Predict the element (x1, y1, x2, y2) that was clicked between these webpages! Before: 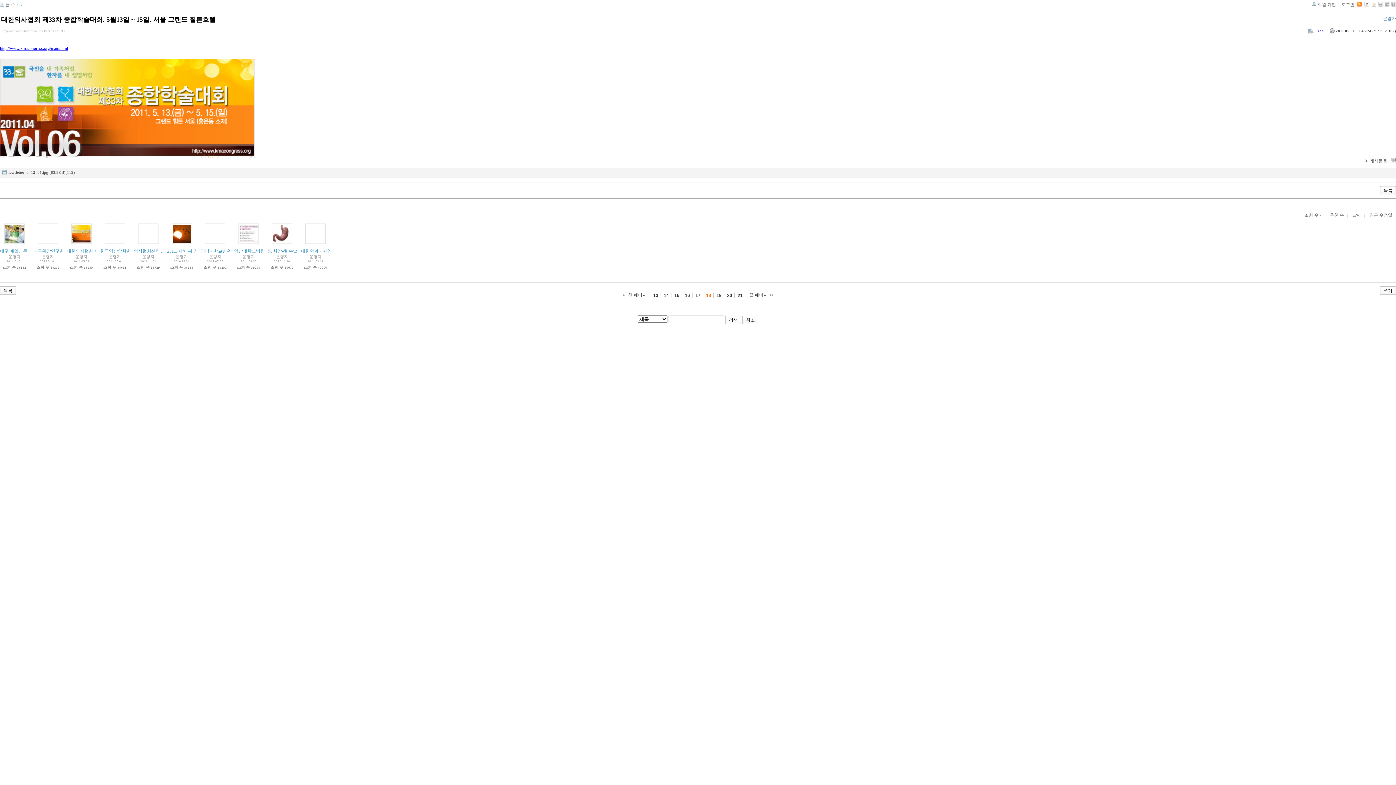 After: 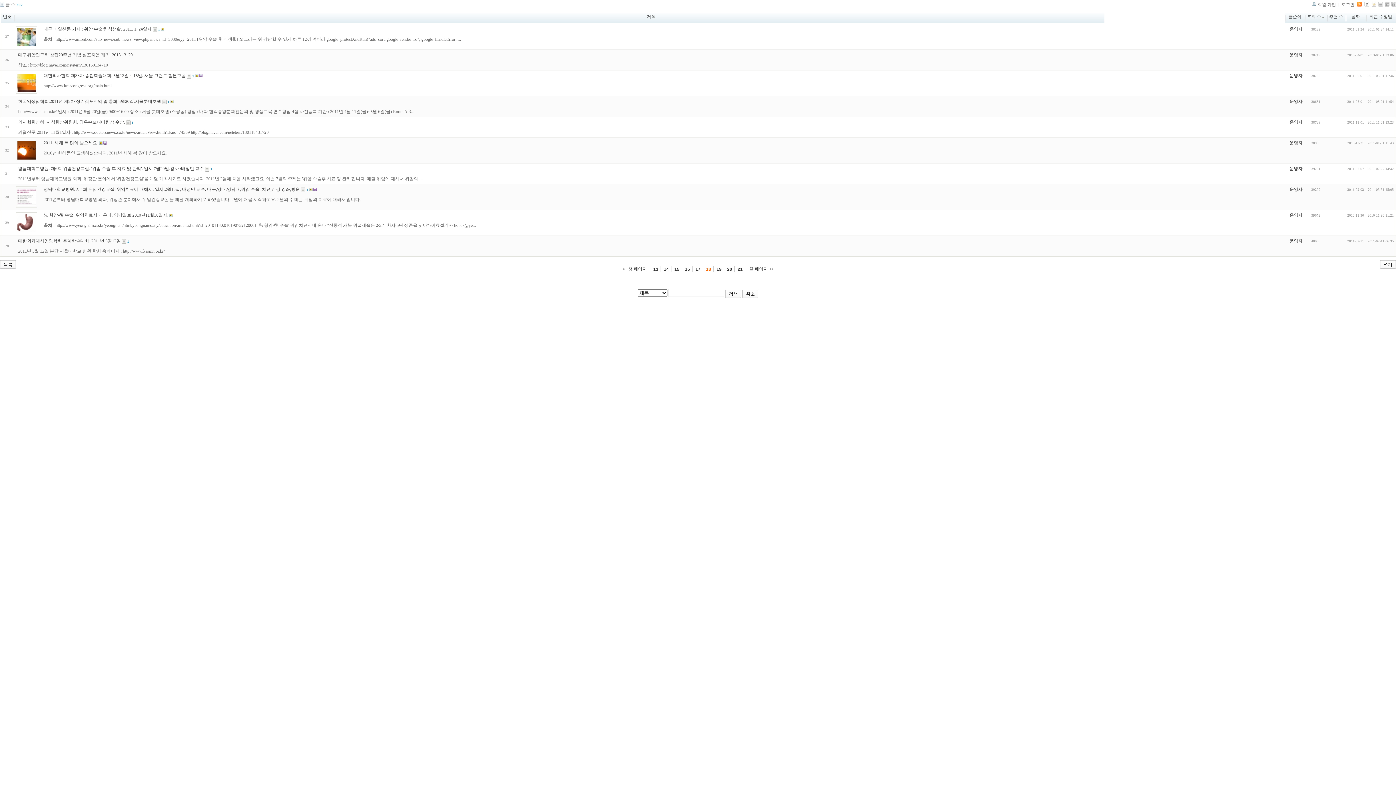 Action: bbox: (1385, 2, 1389, 7)